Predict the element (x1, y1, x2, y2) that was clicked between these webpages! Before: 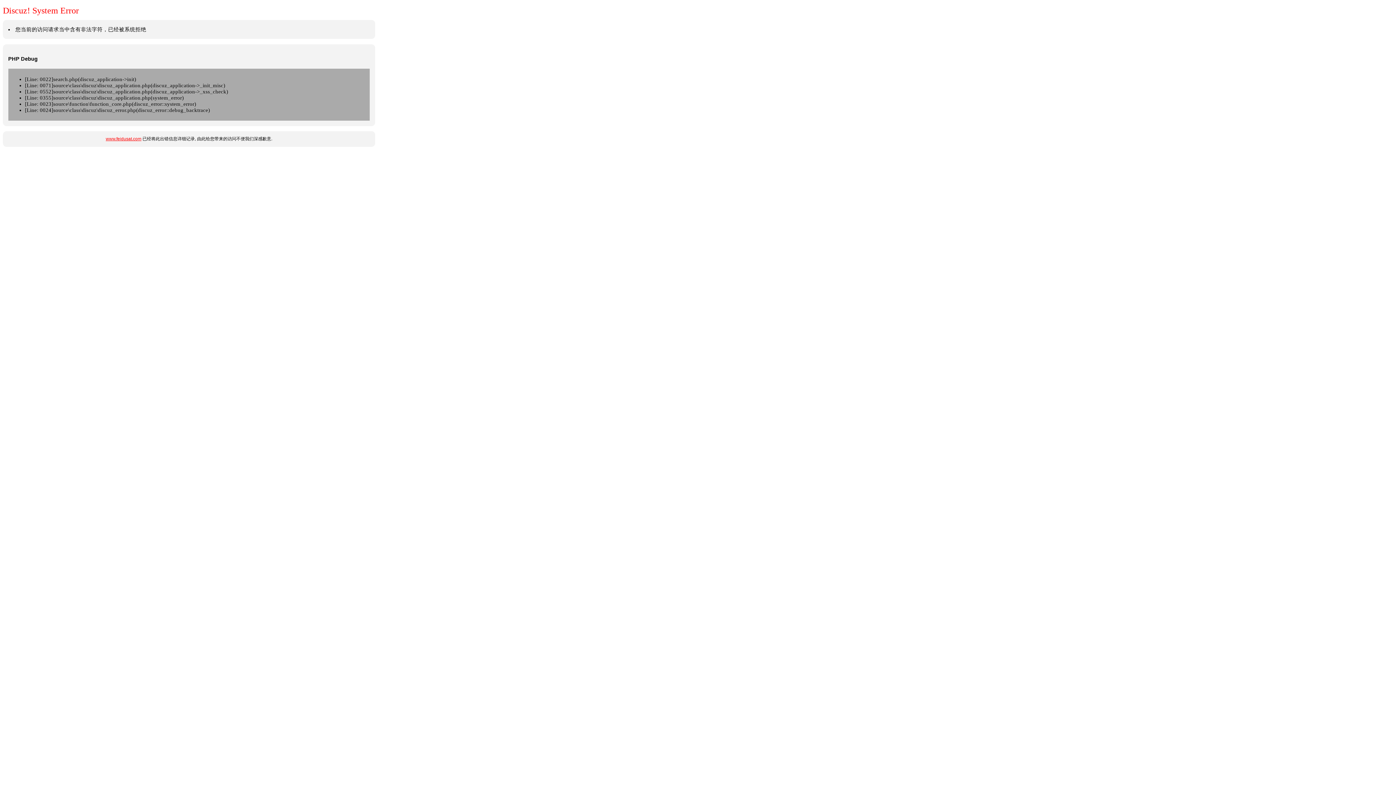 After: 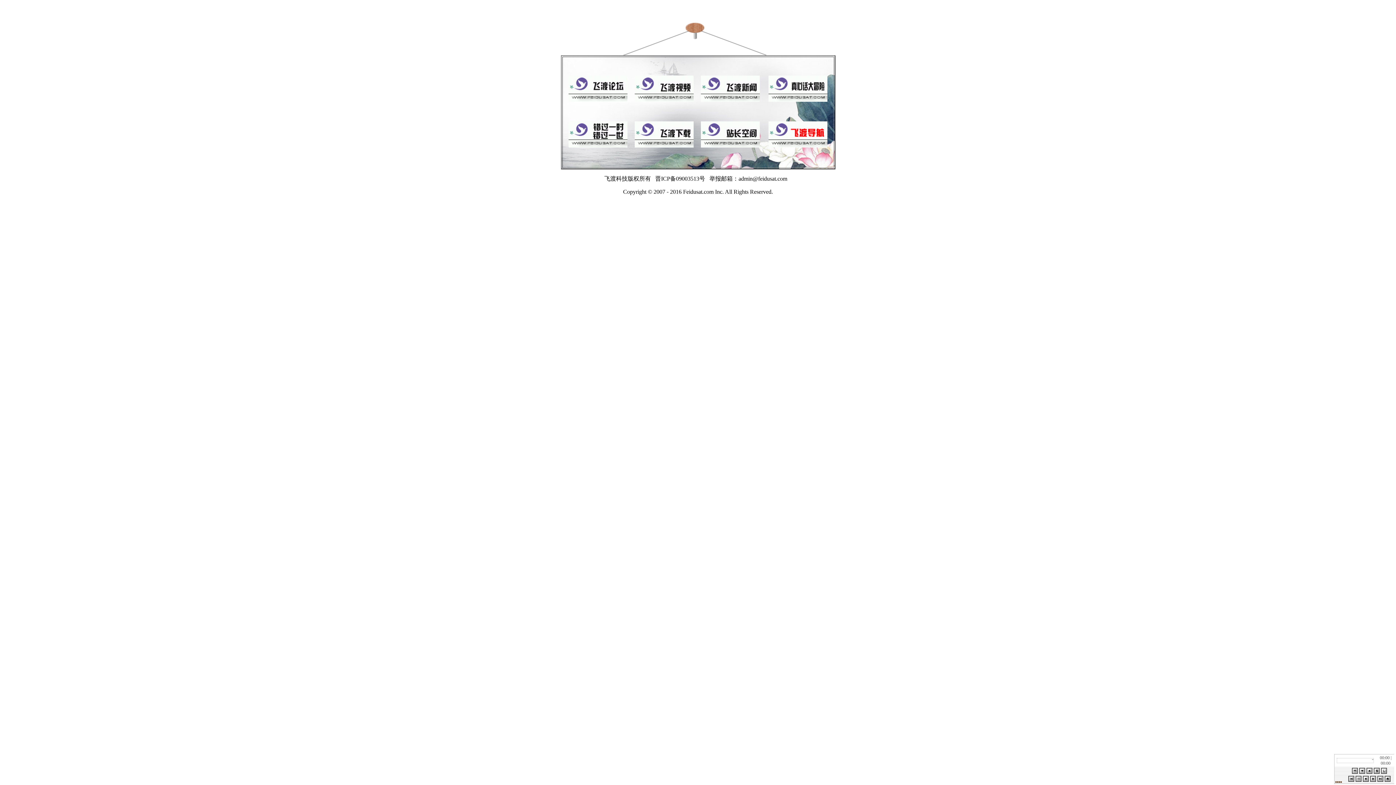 Action: bbox: (105, 136, 141, 141) label: www.feidusat.com